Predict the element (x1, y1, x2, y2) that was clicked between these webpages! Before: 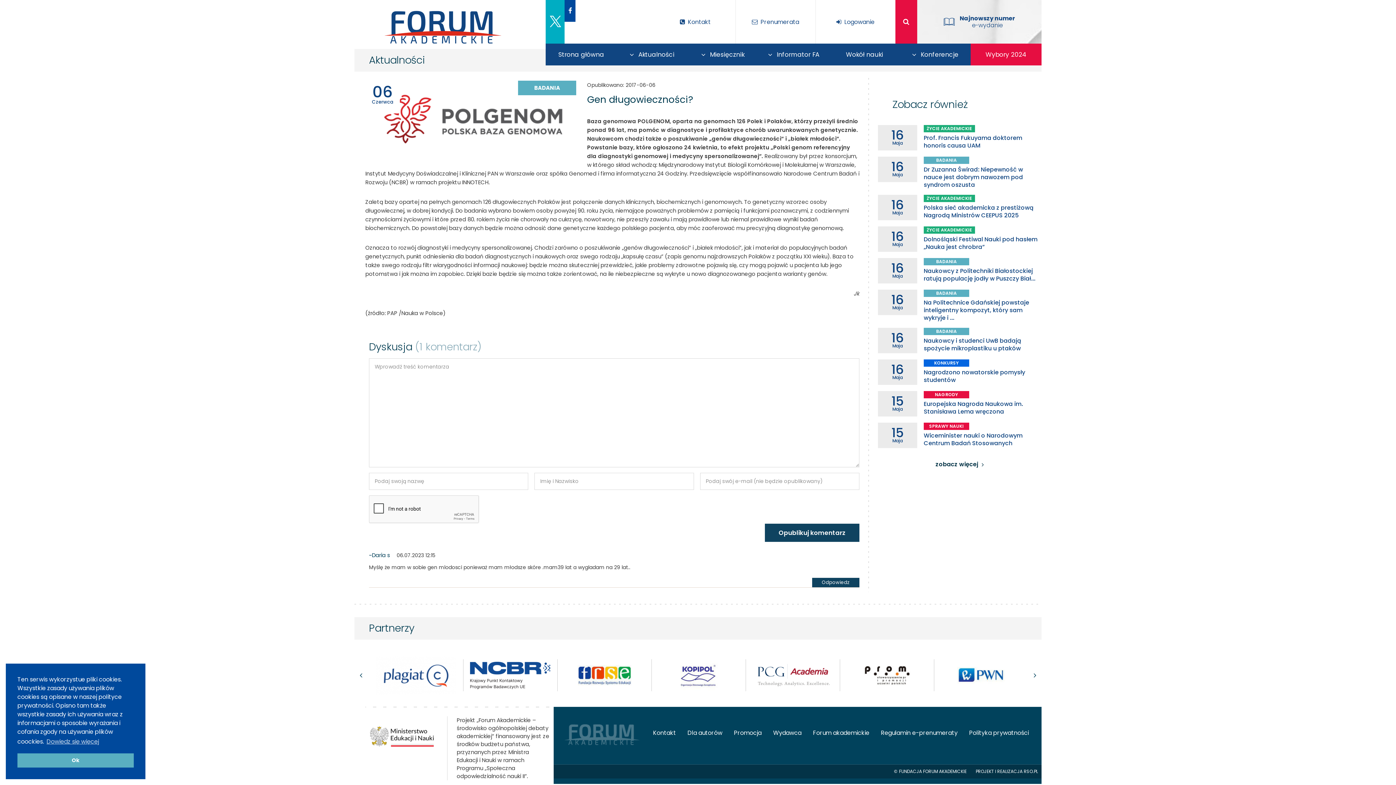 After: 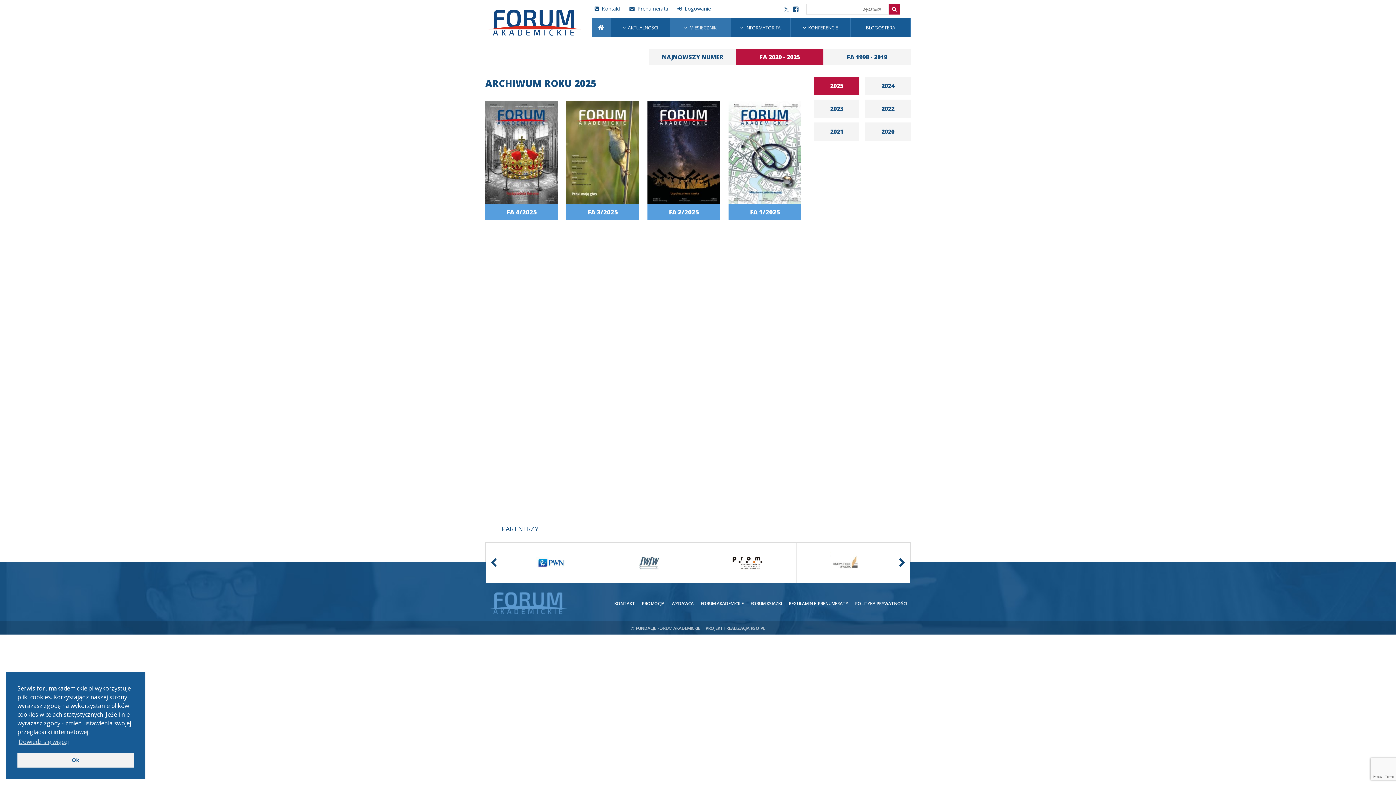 Action: bbox: (687, 43, 758, 65) label: Miesięcznik